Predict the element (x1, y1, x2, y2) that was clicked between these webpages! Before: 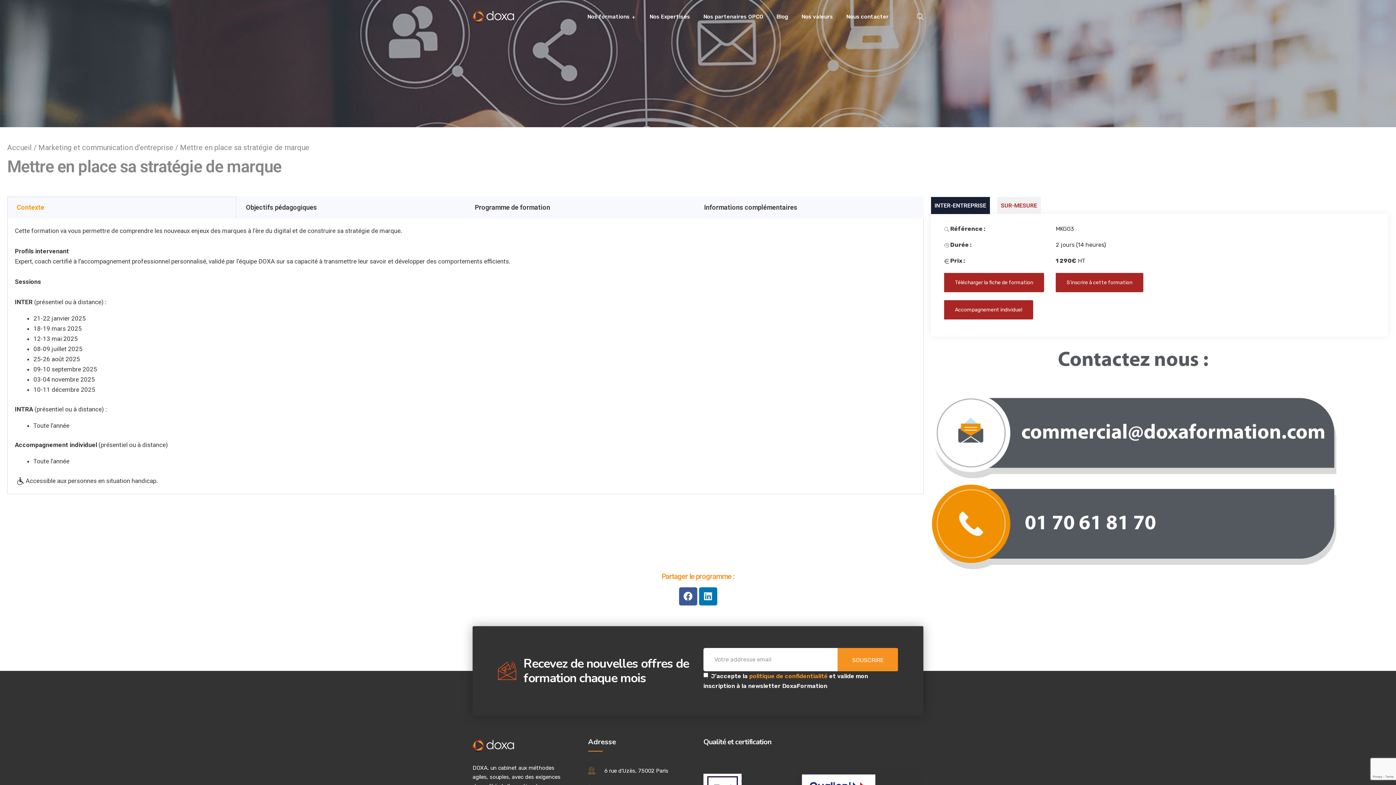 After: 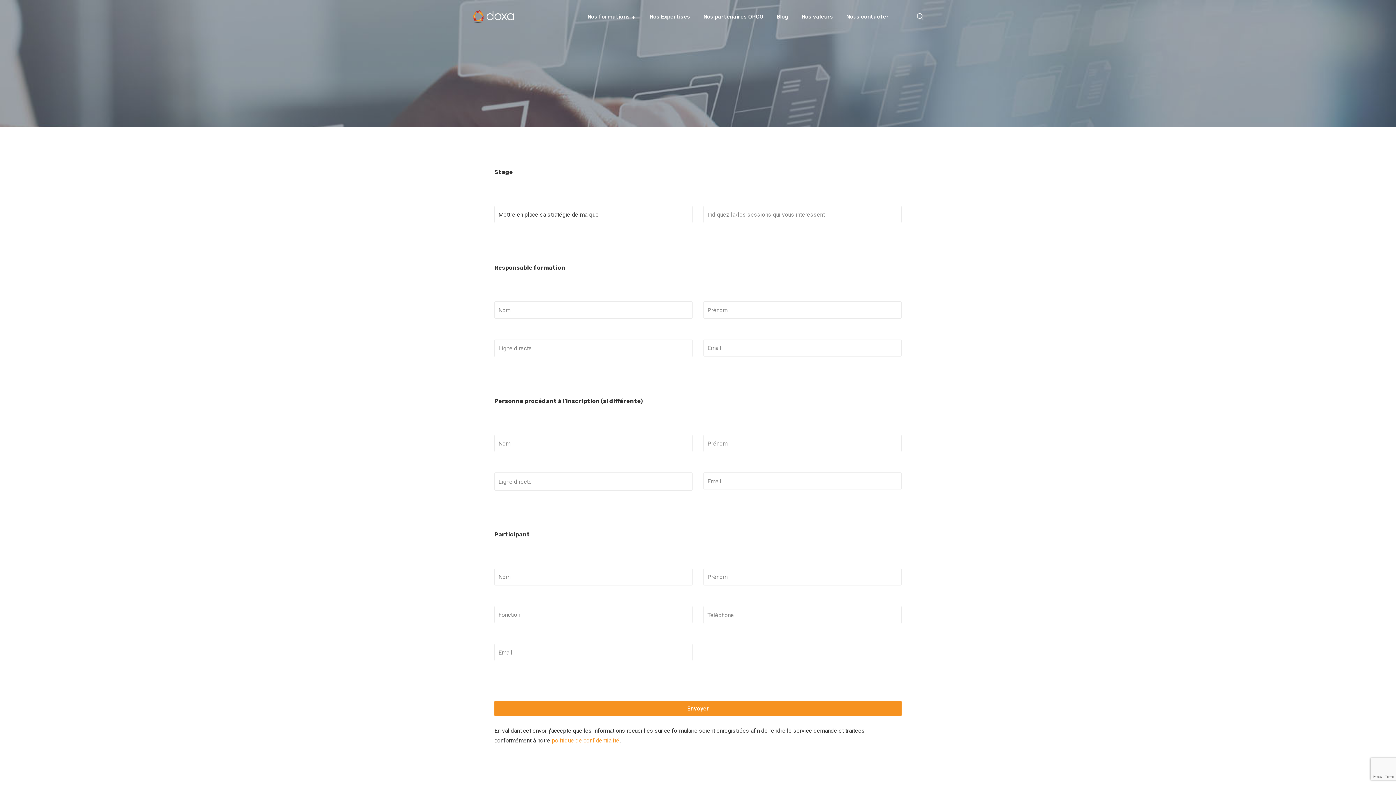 Action: label: S’inscrire à cette formation bbox: (1055, 273, 1143, 292)